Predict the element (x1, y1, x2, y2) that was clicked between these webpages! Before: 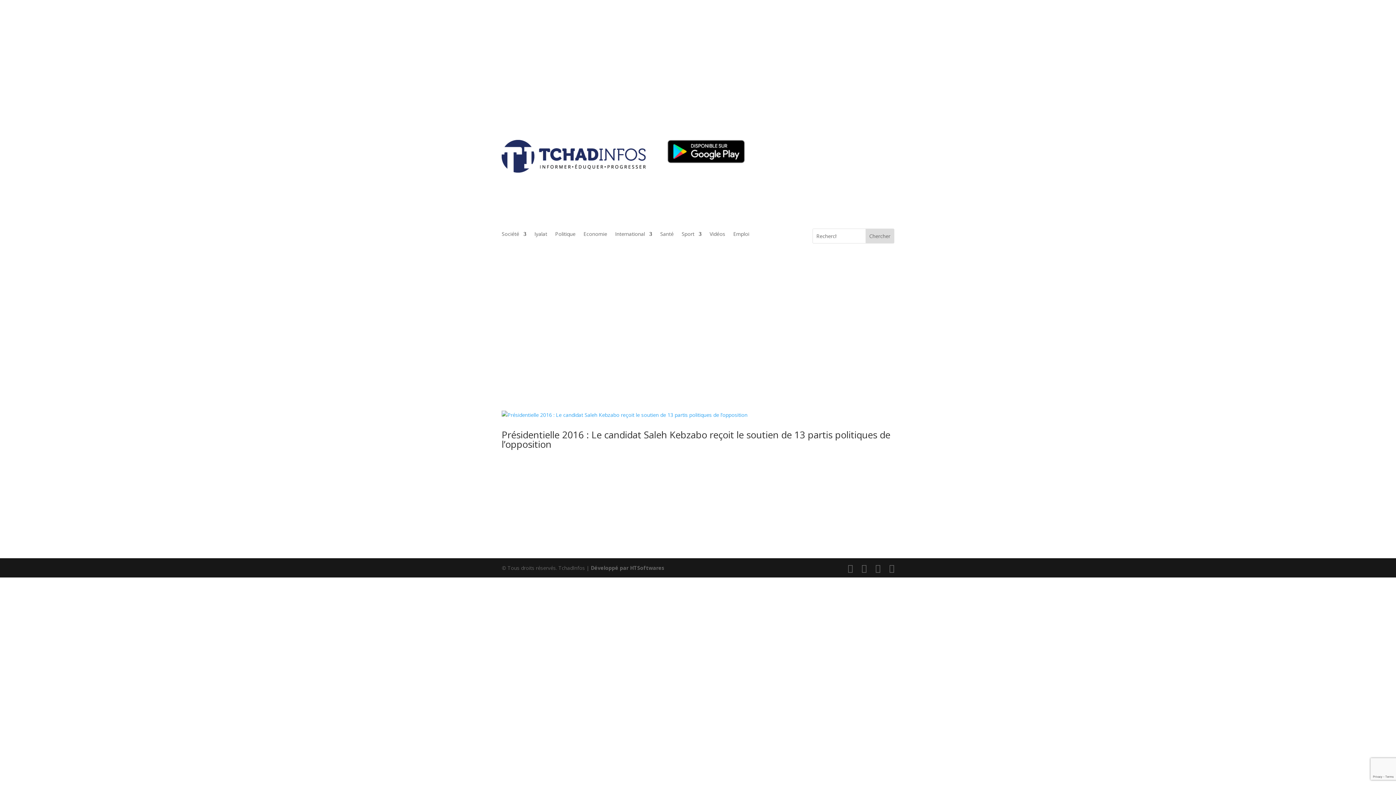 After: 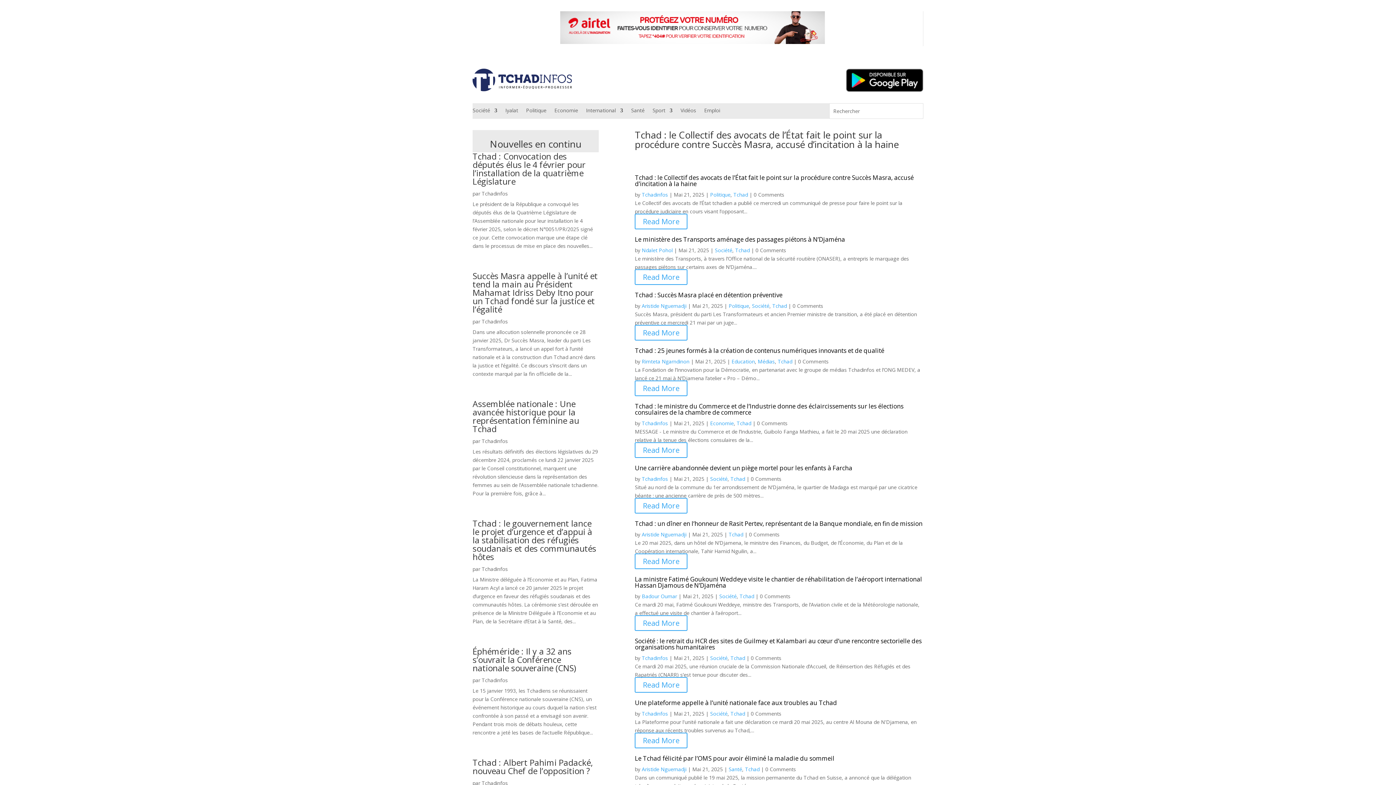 Action: bbox: (501, 167, 645, 174)